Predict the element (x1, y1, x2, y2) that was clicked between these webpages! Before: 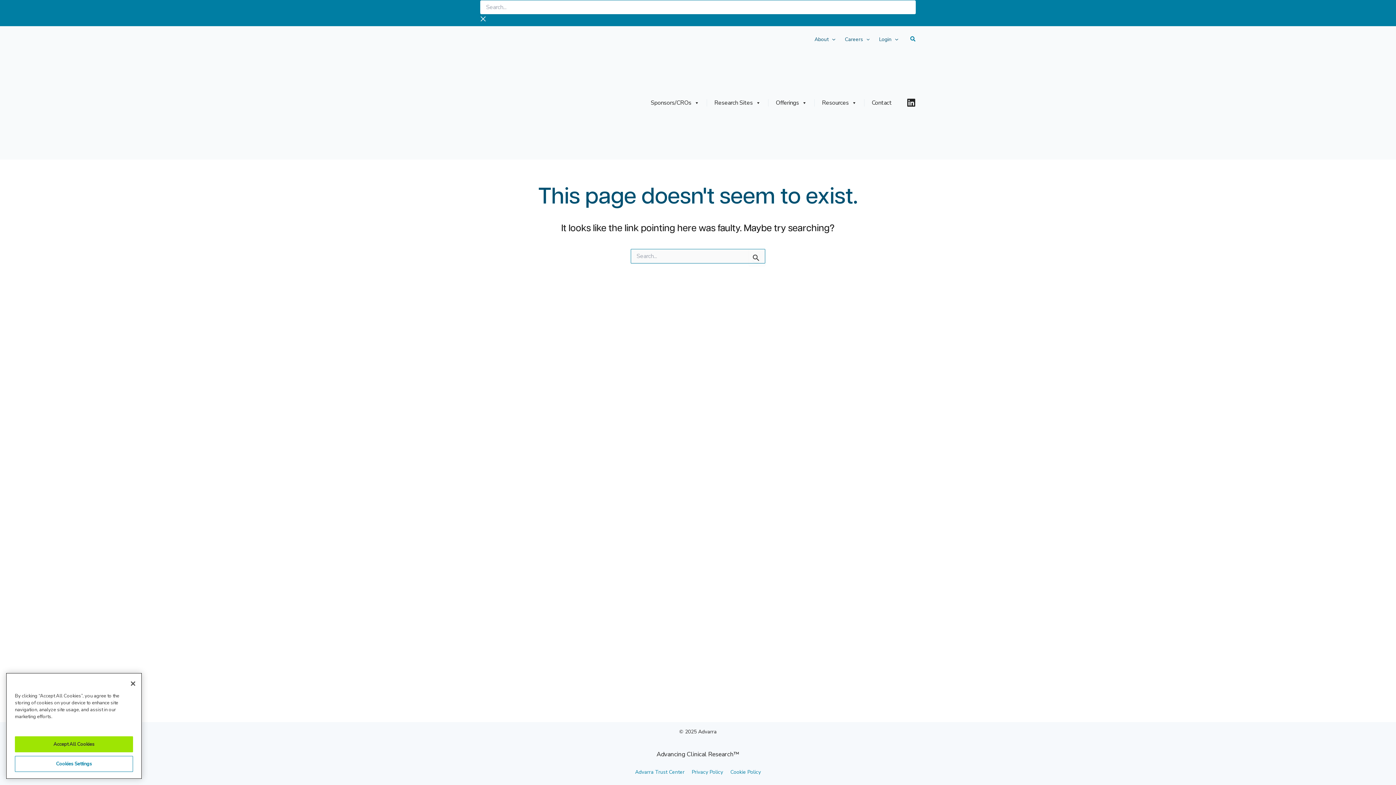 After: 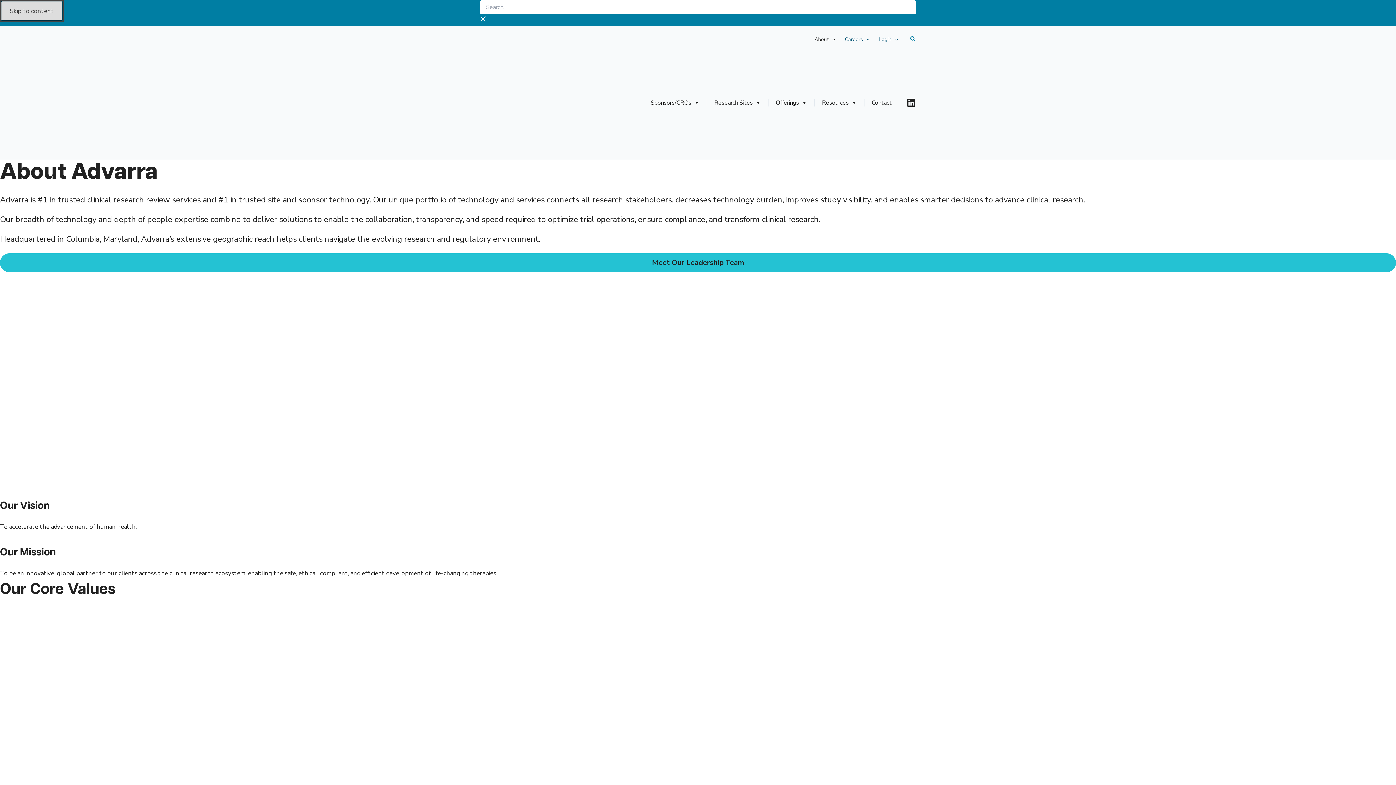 Action: bbox: (809, 35, 840, 43) label: About